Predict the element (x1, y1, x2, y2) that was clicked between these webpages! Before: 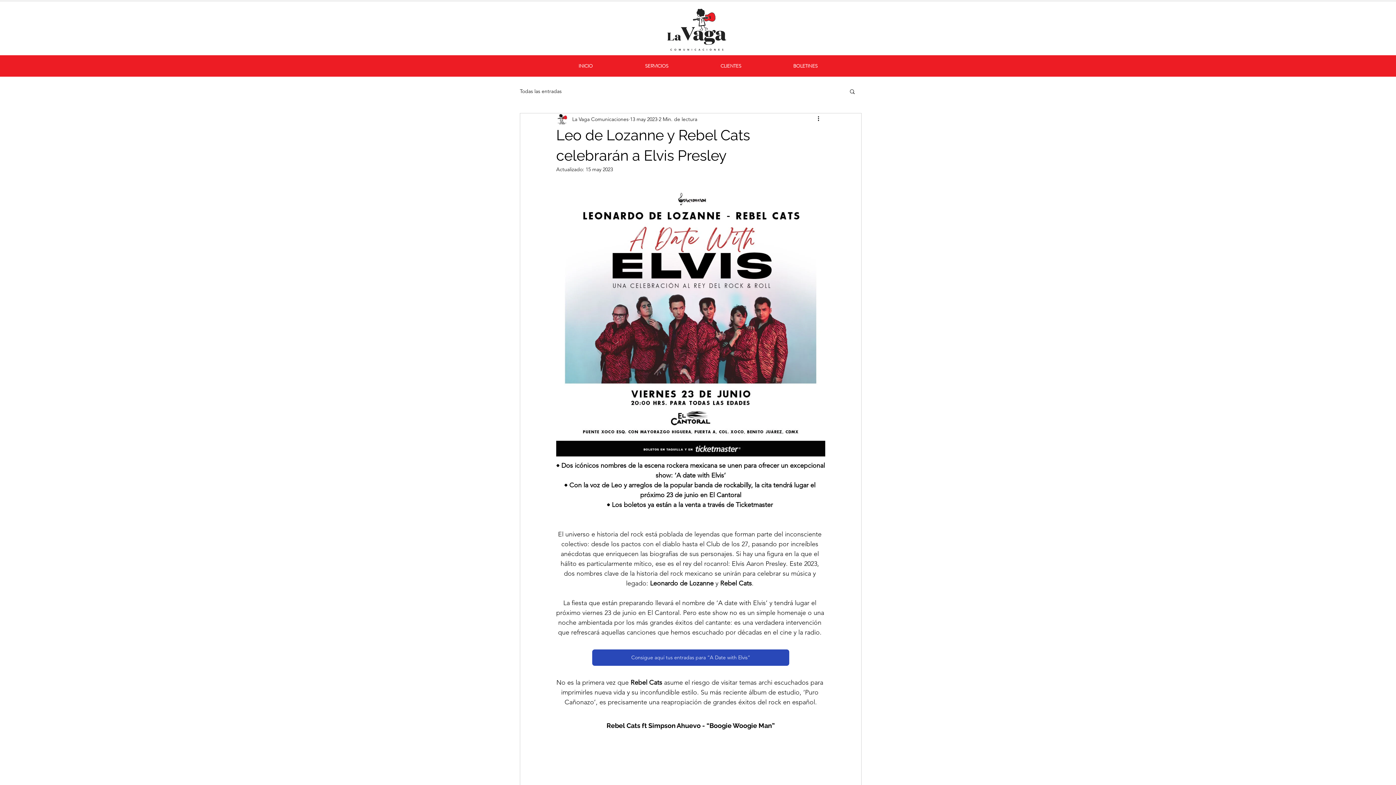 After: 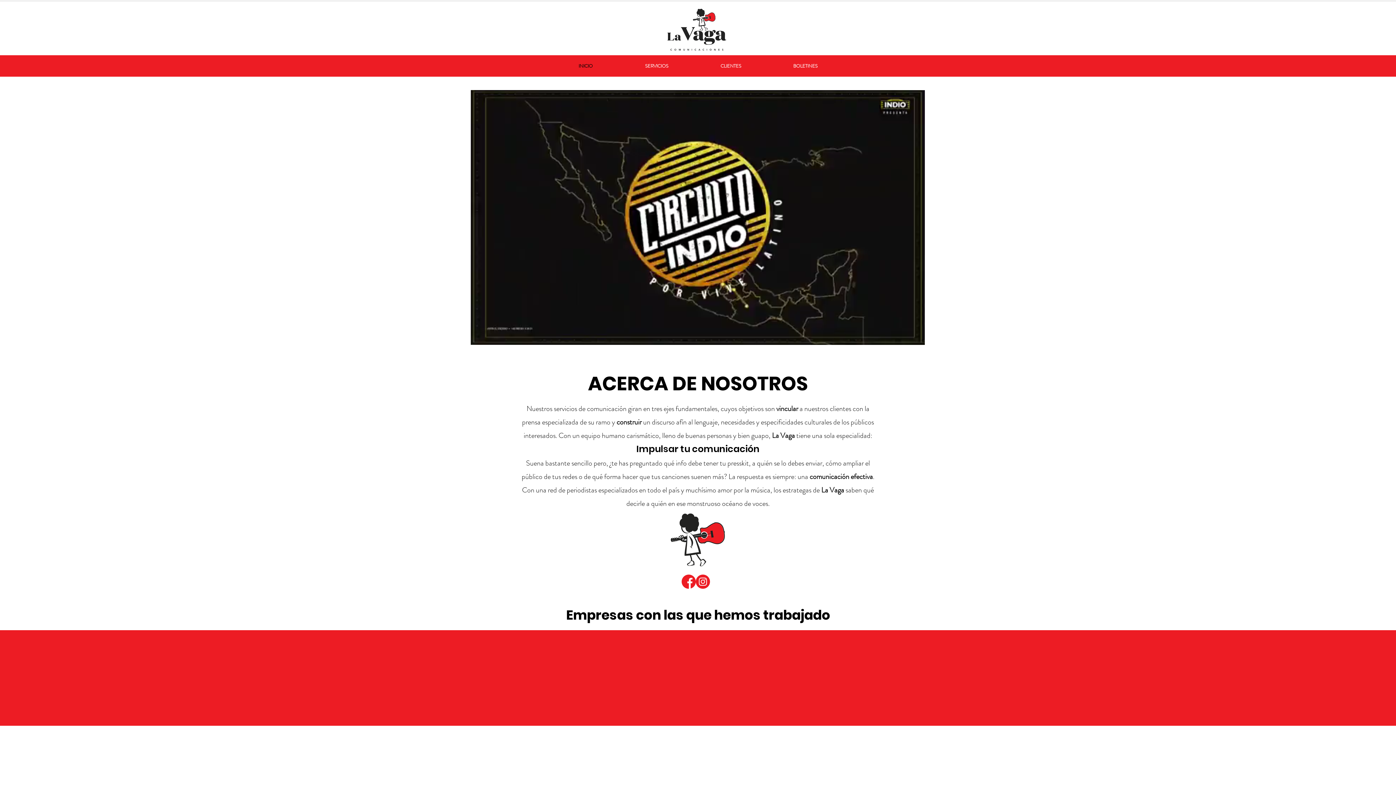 Action: bbox: (667, 7, 727, 52)